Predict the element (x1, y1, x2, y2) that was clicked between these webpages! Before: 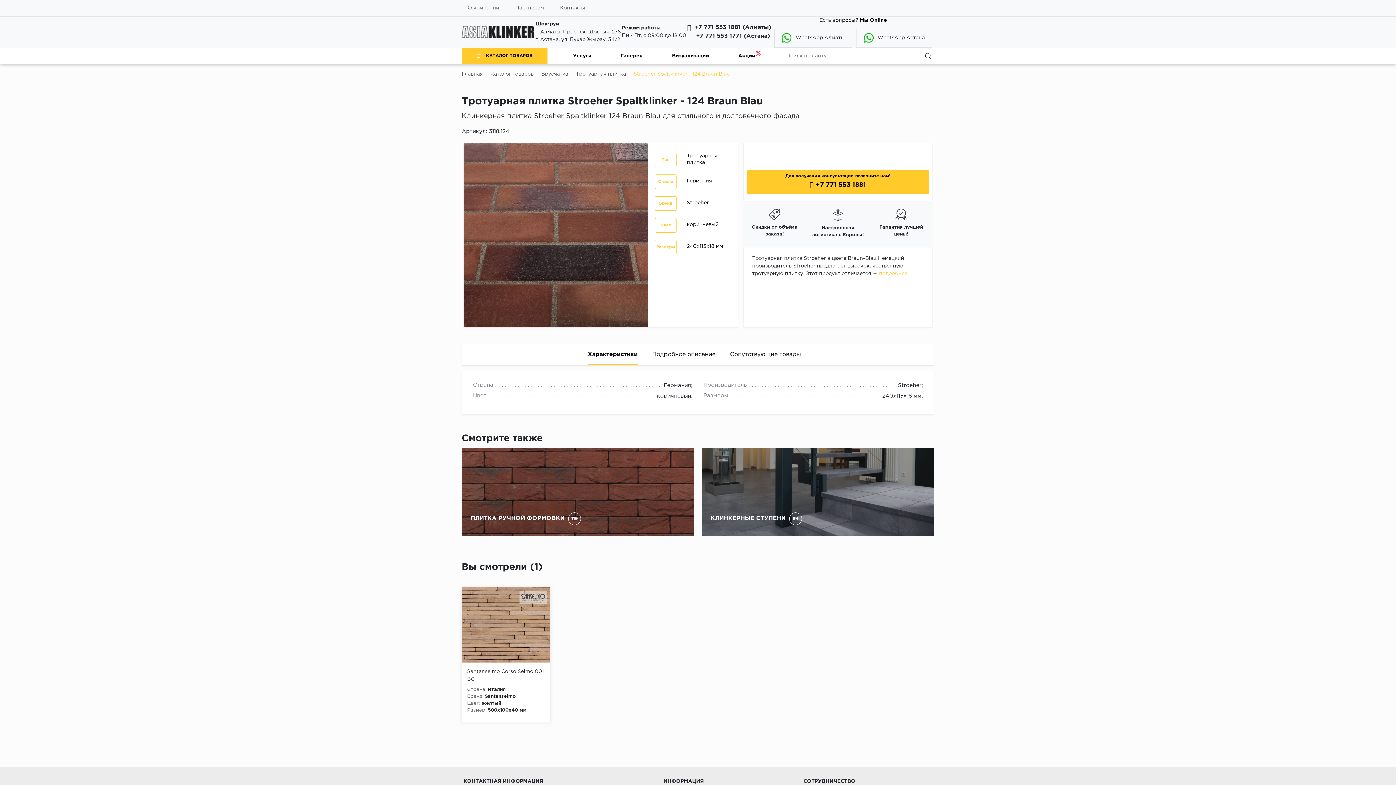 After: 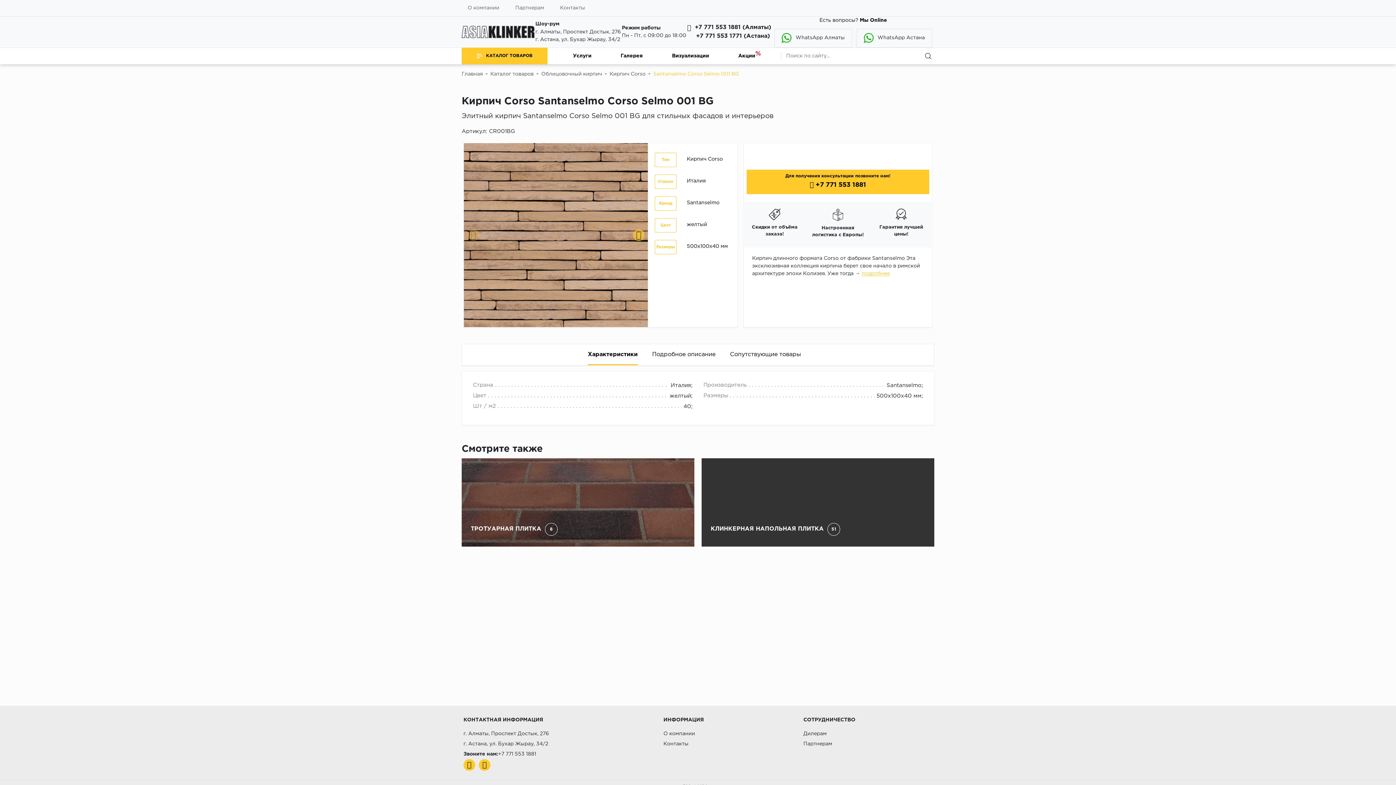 Action: bbox: (467, 668, 545, 683) label: Santanselmo Corso Selmo 001 BG